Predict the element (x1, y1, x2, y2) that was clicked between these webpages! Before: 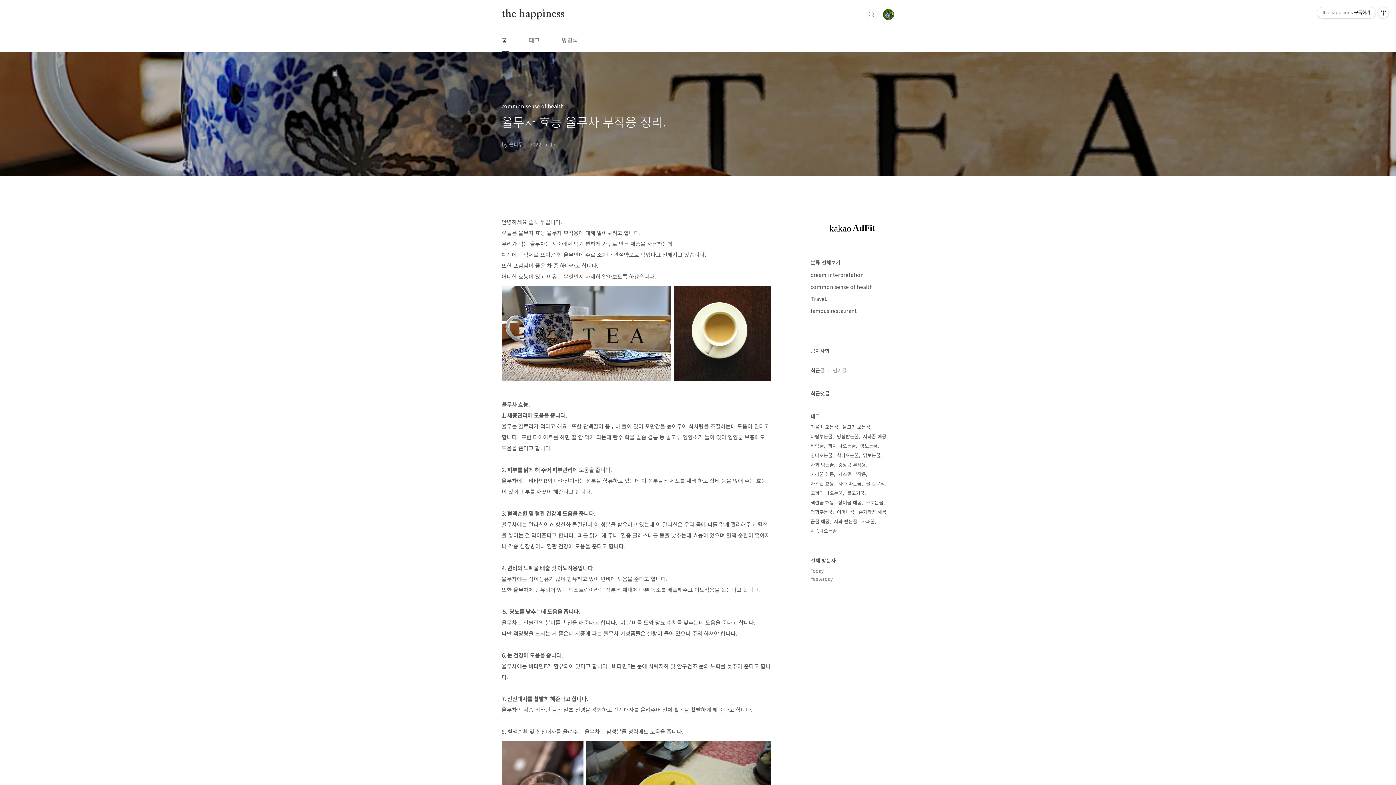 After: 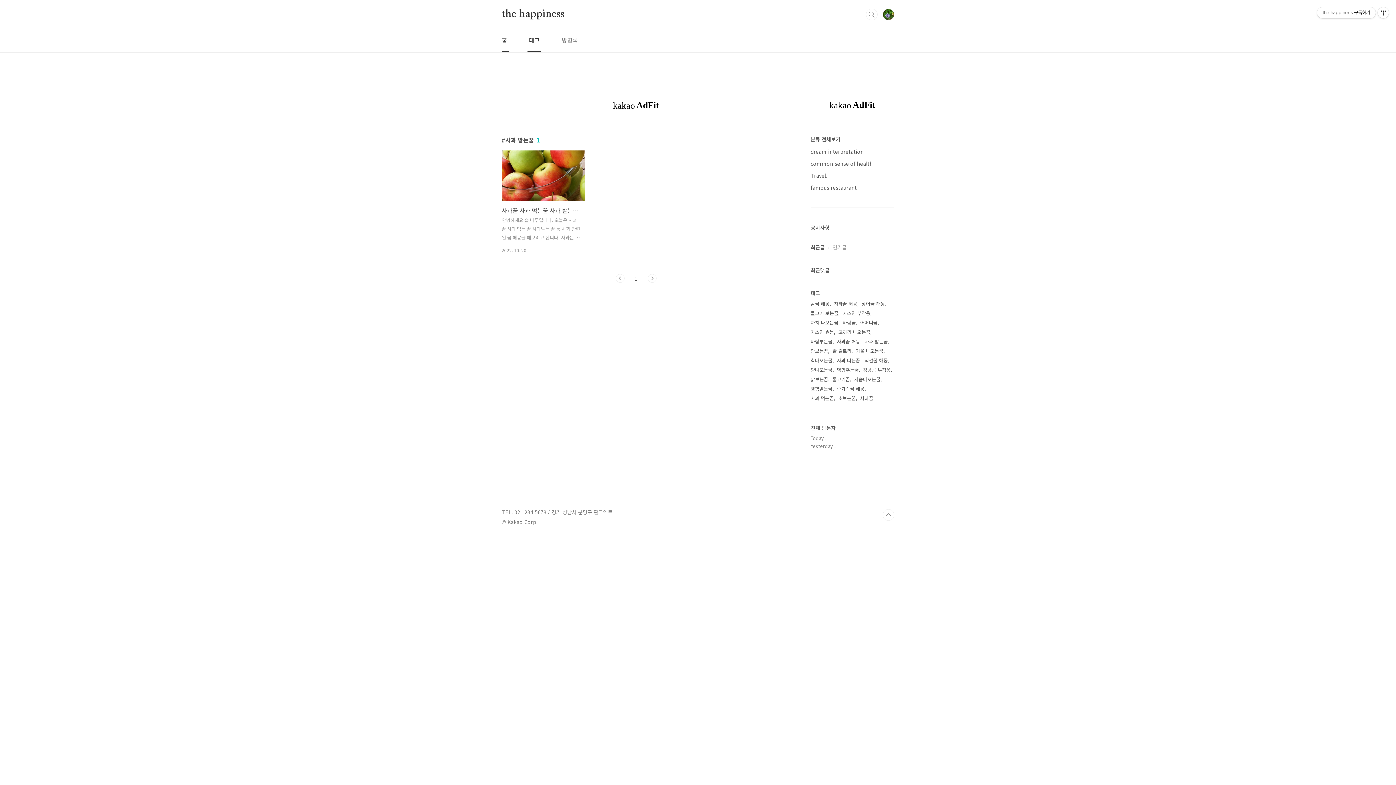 Action: bbox: (834, 517, 858, 526) label: 사과 받는꿈